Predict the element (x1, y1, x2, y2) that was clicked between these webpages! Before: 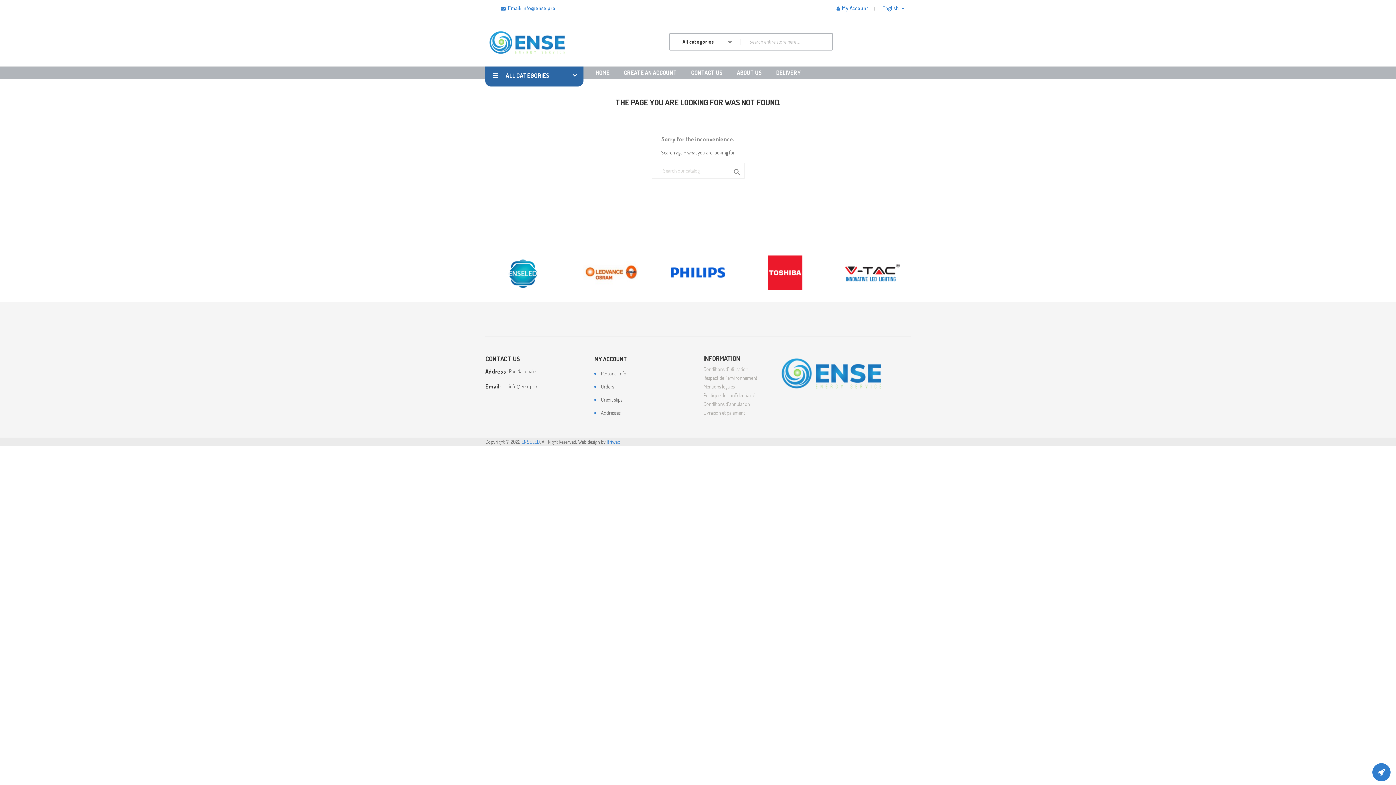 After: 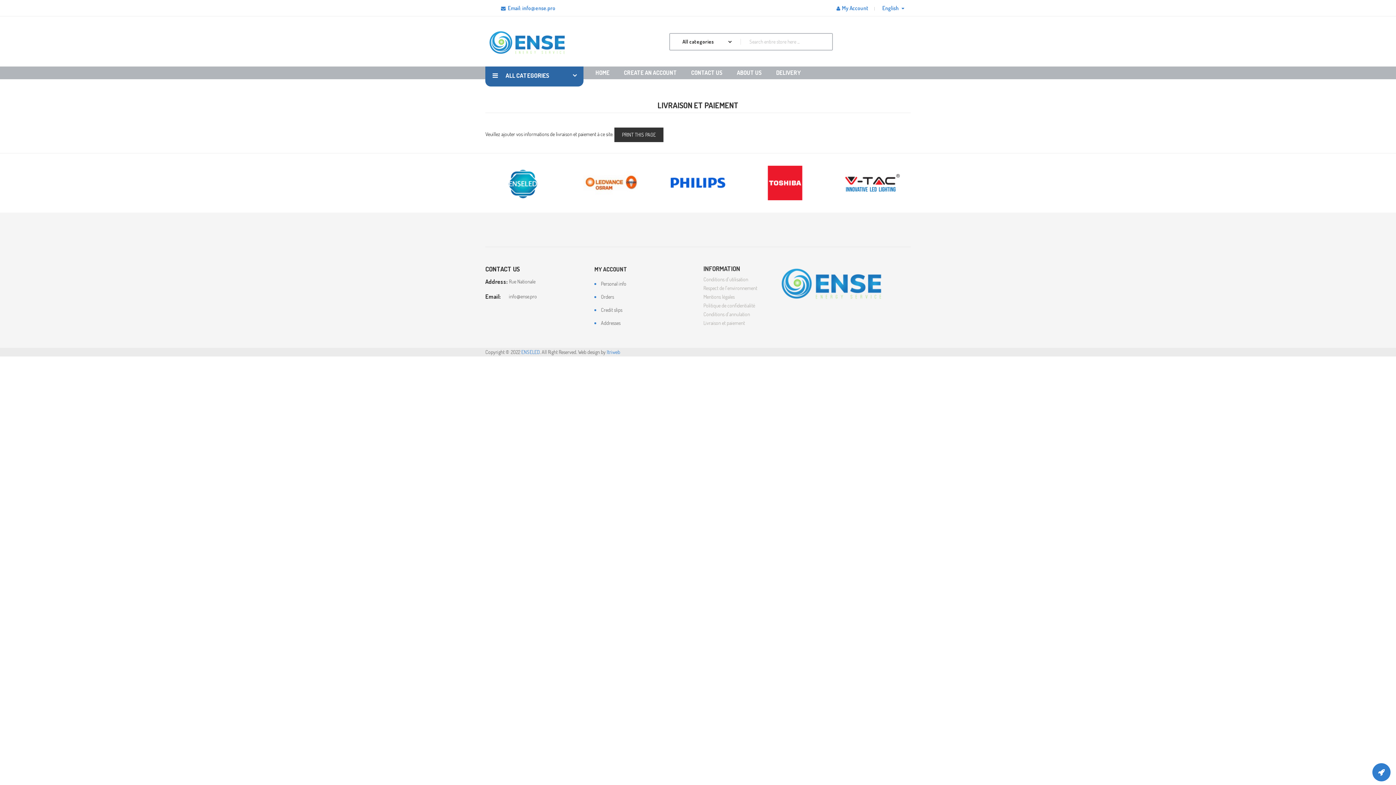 Action: bbox: (703, 409, 745, 416) label: Livraison et paiement